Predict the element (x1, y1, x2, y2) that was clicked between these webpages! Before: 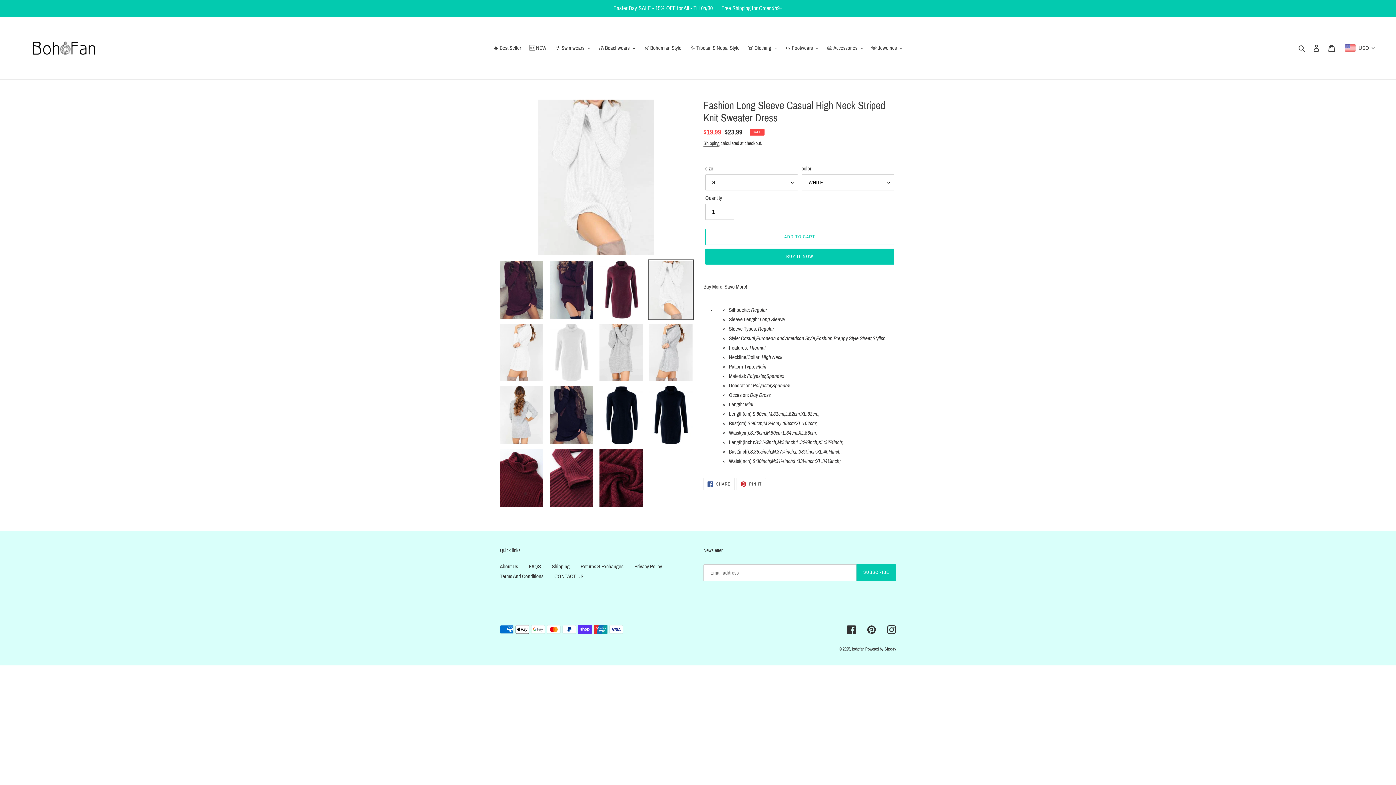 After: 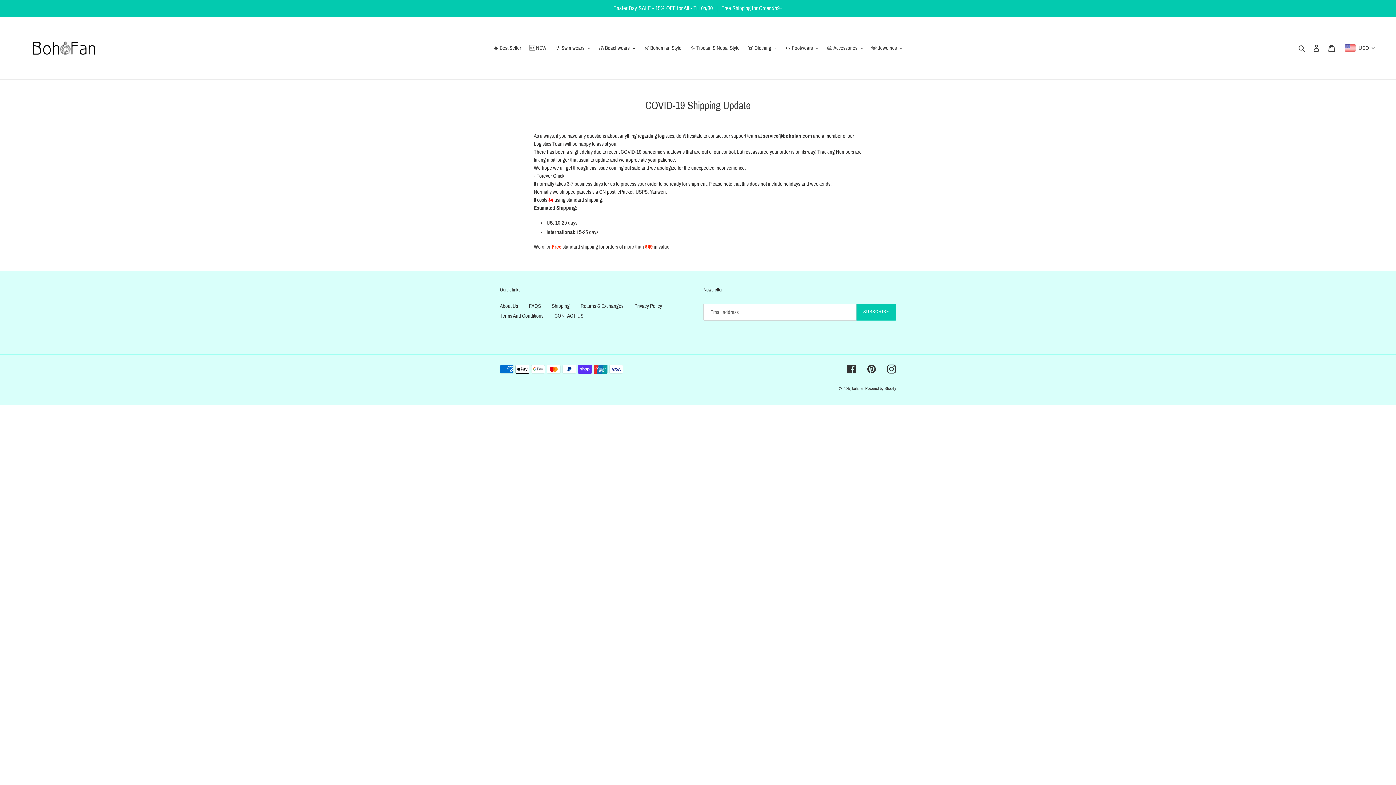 Action: label: Shipping bbox: (552, 563, 569, 569)